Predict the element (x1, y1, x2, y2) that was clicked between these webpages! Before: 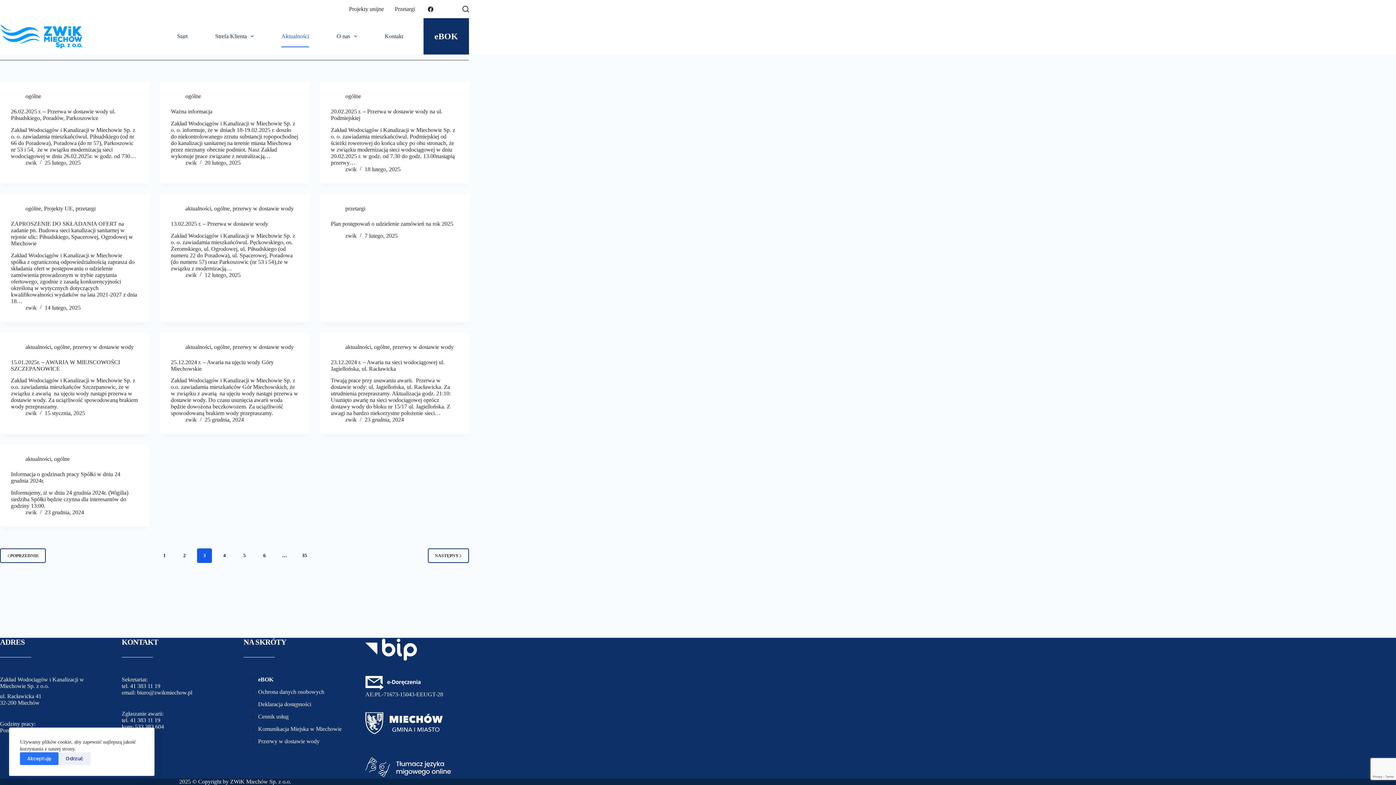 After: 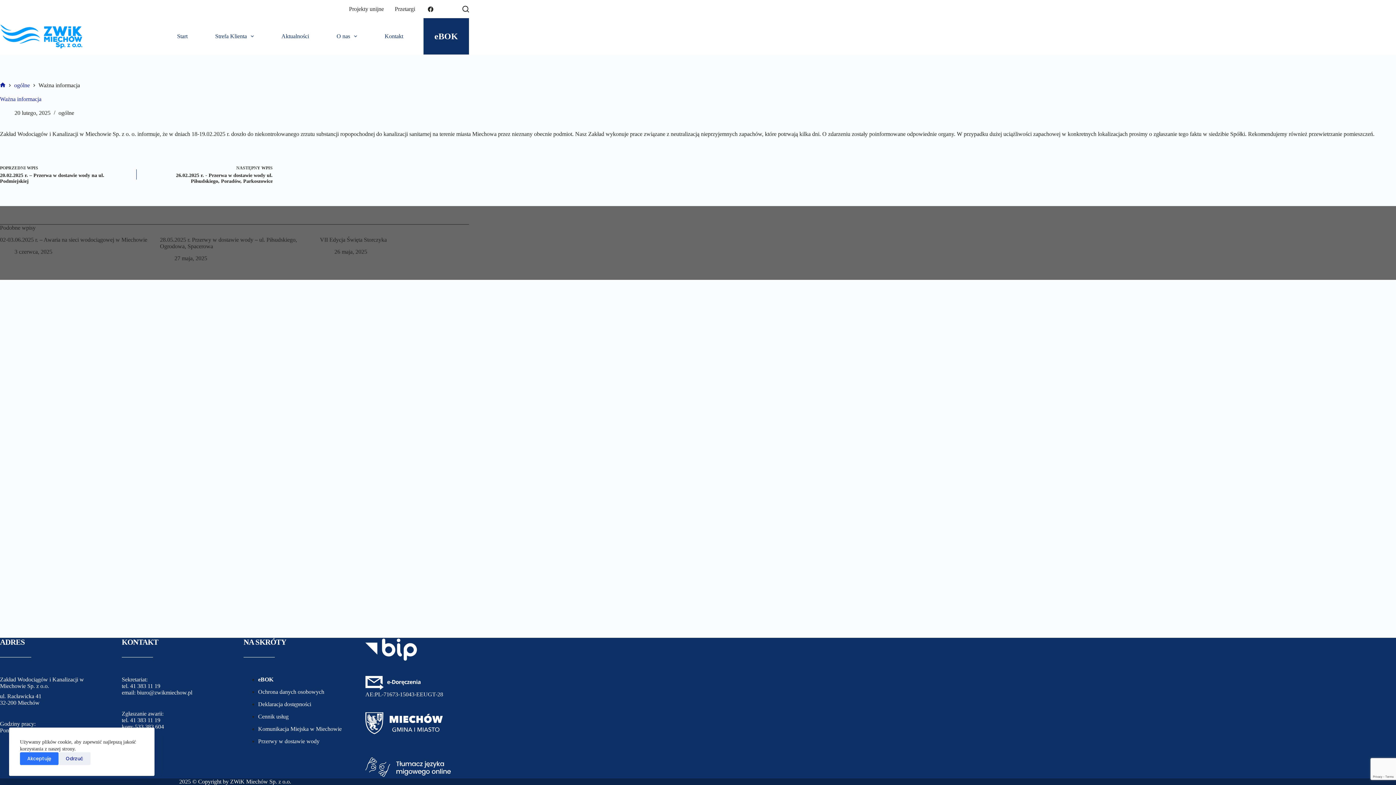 Action: label: Ważna informacja bbox: (170, 108, 212, 114)